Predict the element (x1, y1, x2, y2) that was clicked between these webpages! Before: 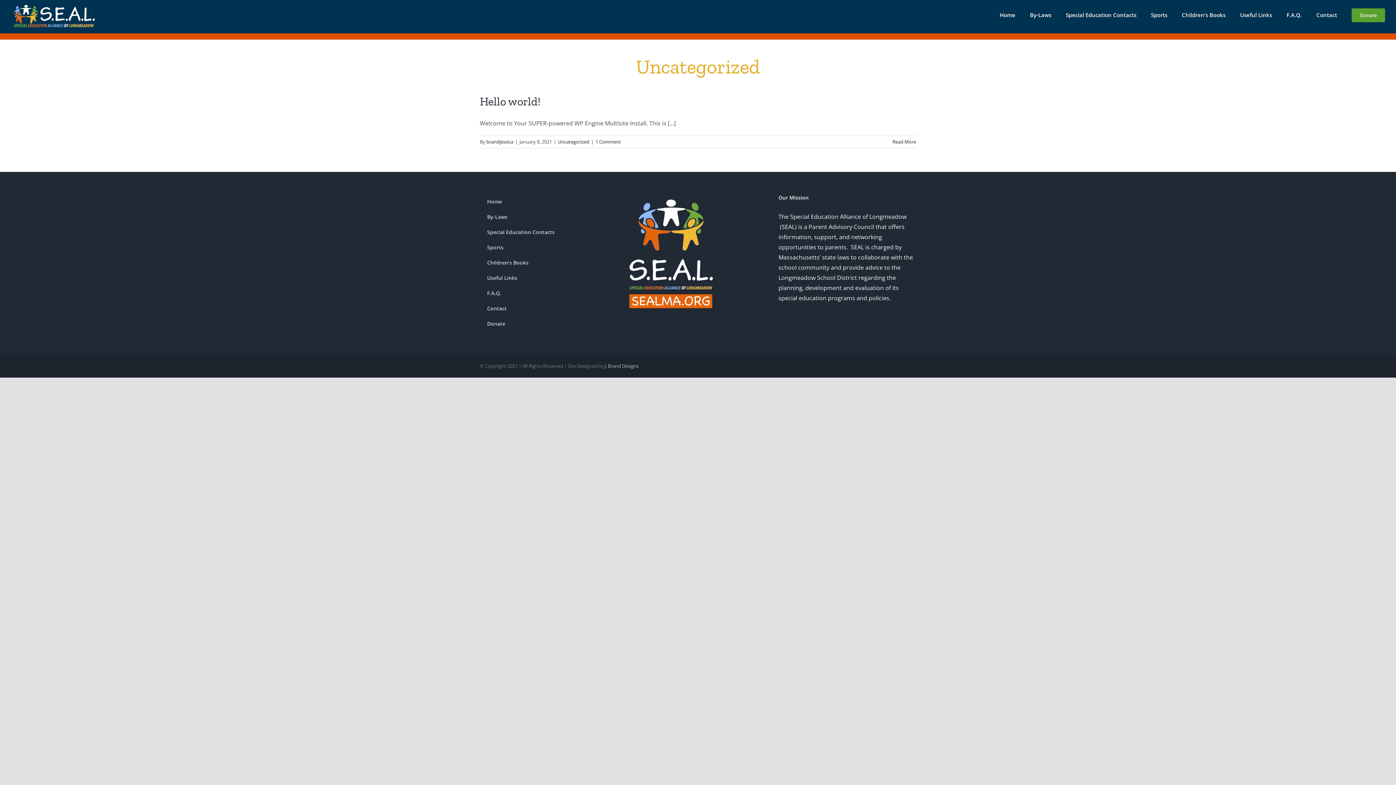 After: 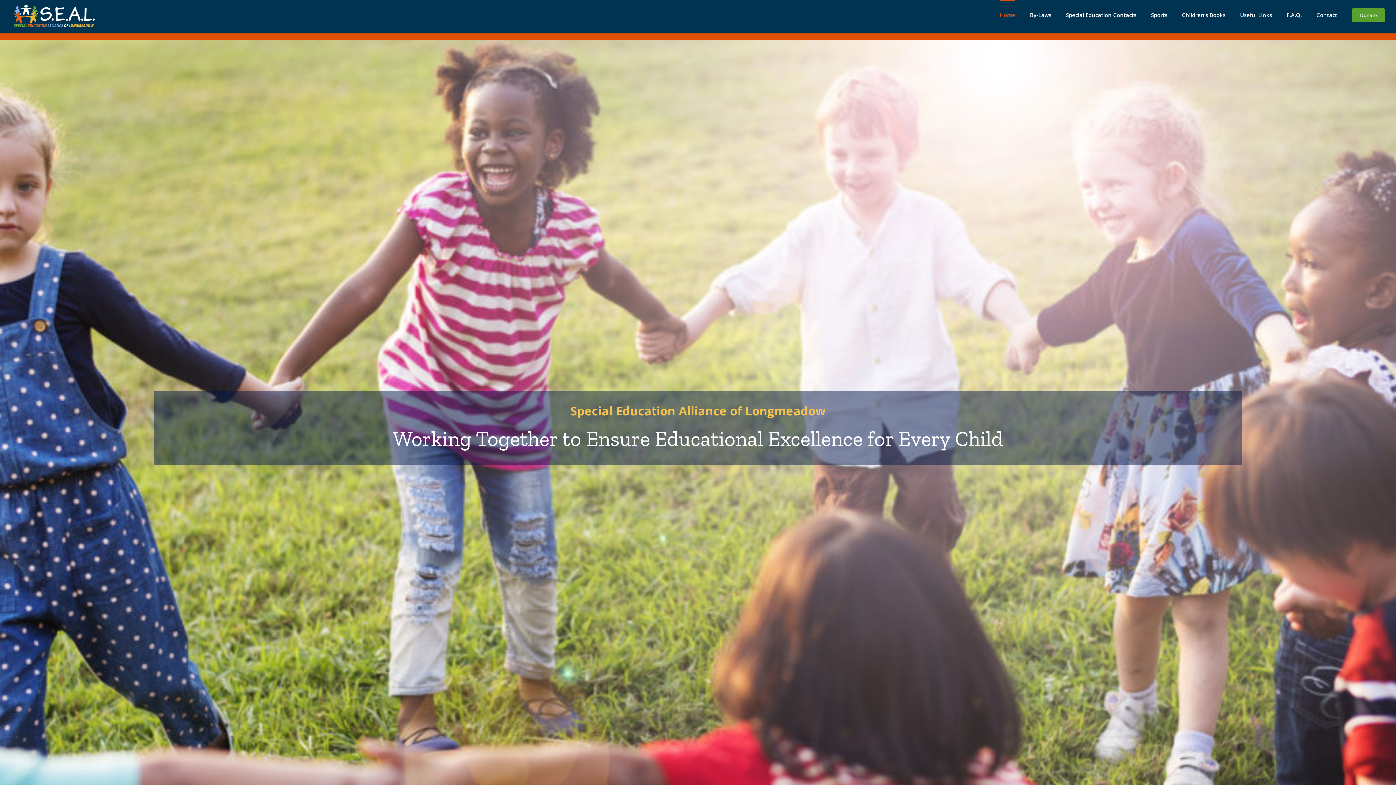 Action: bbox: (480, 194, 617, 209) label: Home